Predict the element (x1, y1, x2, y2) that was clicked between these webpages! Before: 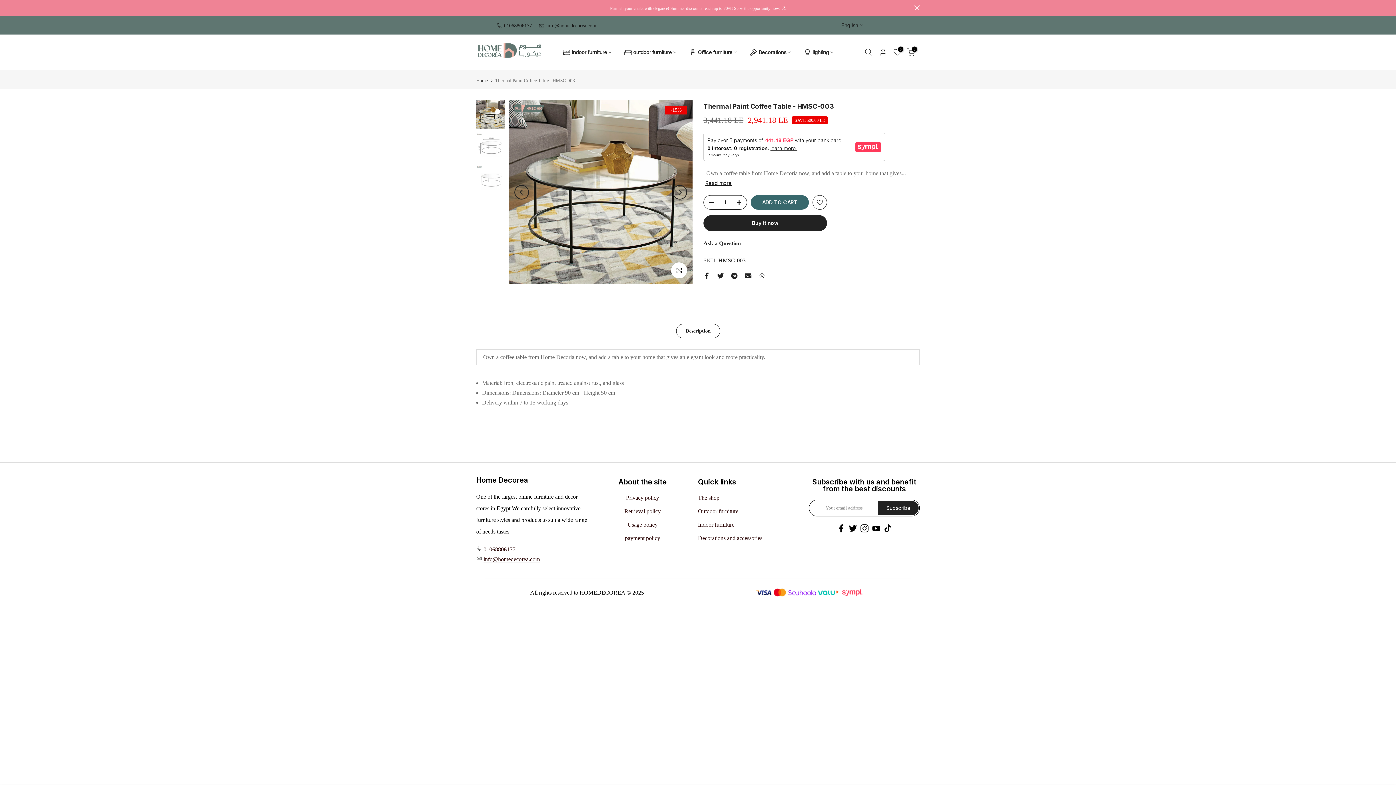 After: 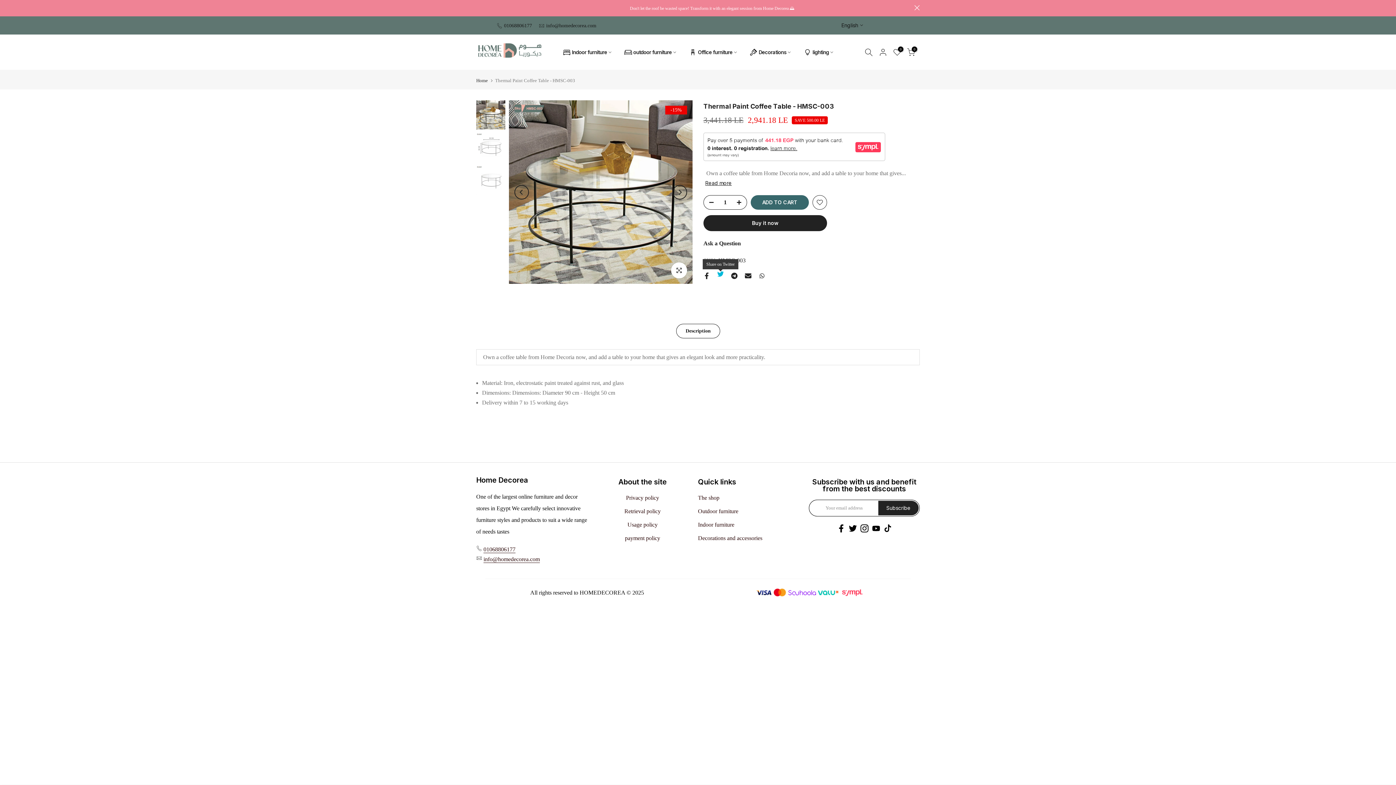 Action: bbox: (717, 272, 724, 279)